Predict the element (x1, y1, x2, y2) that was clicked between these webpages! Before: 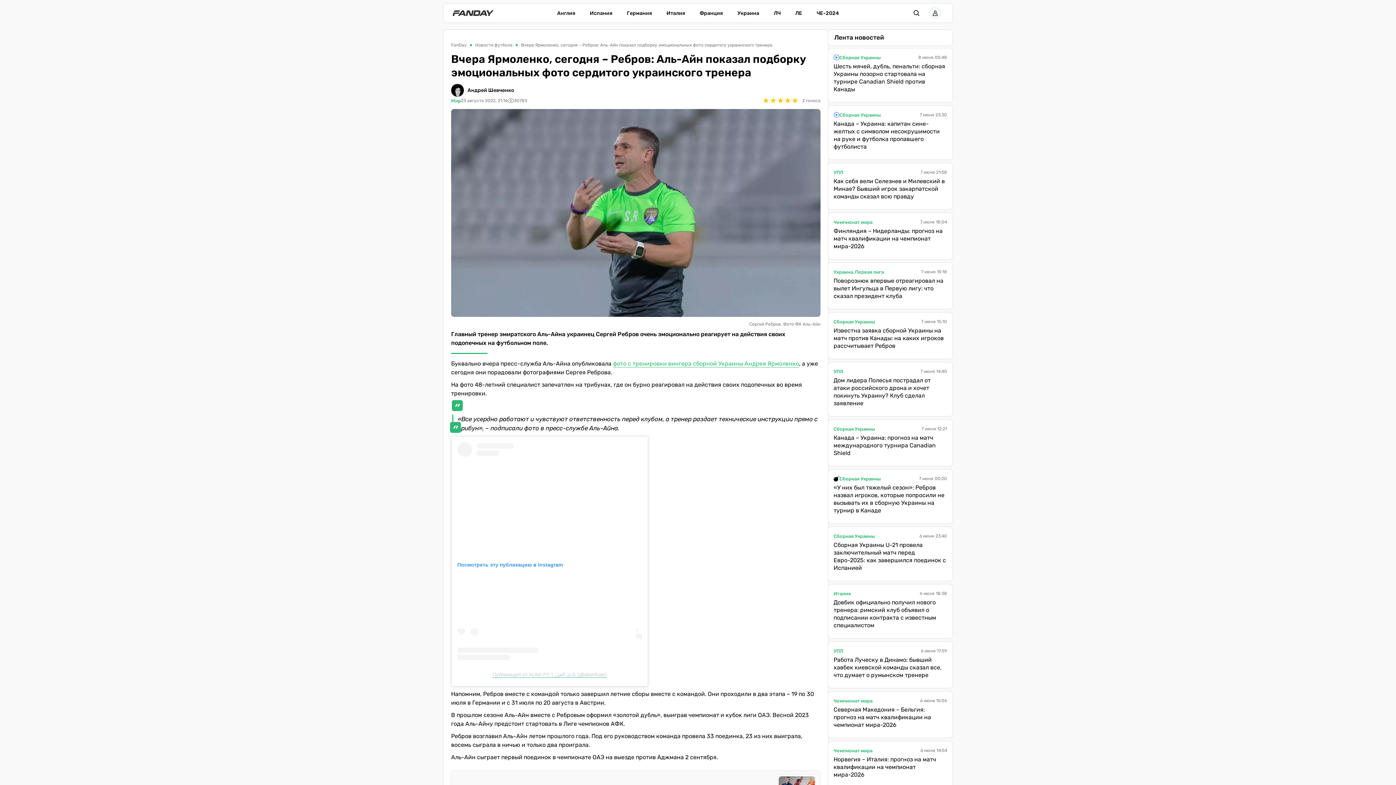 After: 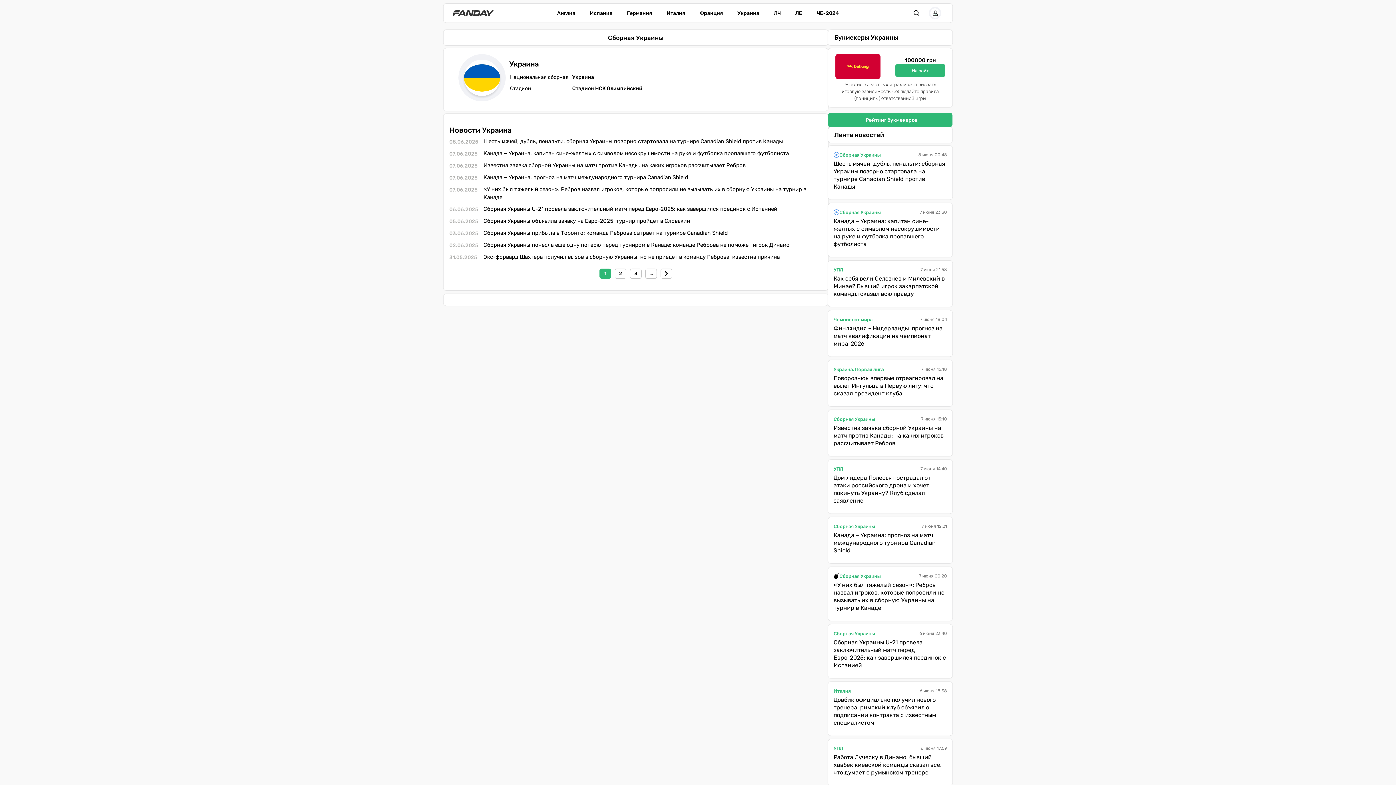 Action: bbox: (839, 475, 881, 482) label: Сборная Украины